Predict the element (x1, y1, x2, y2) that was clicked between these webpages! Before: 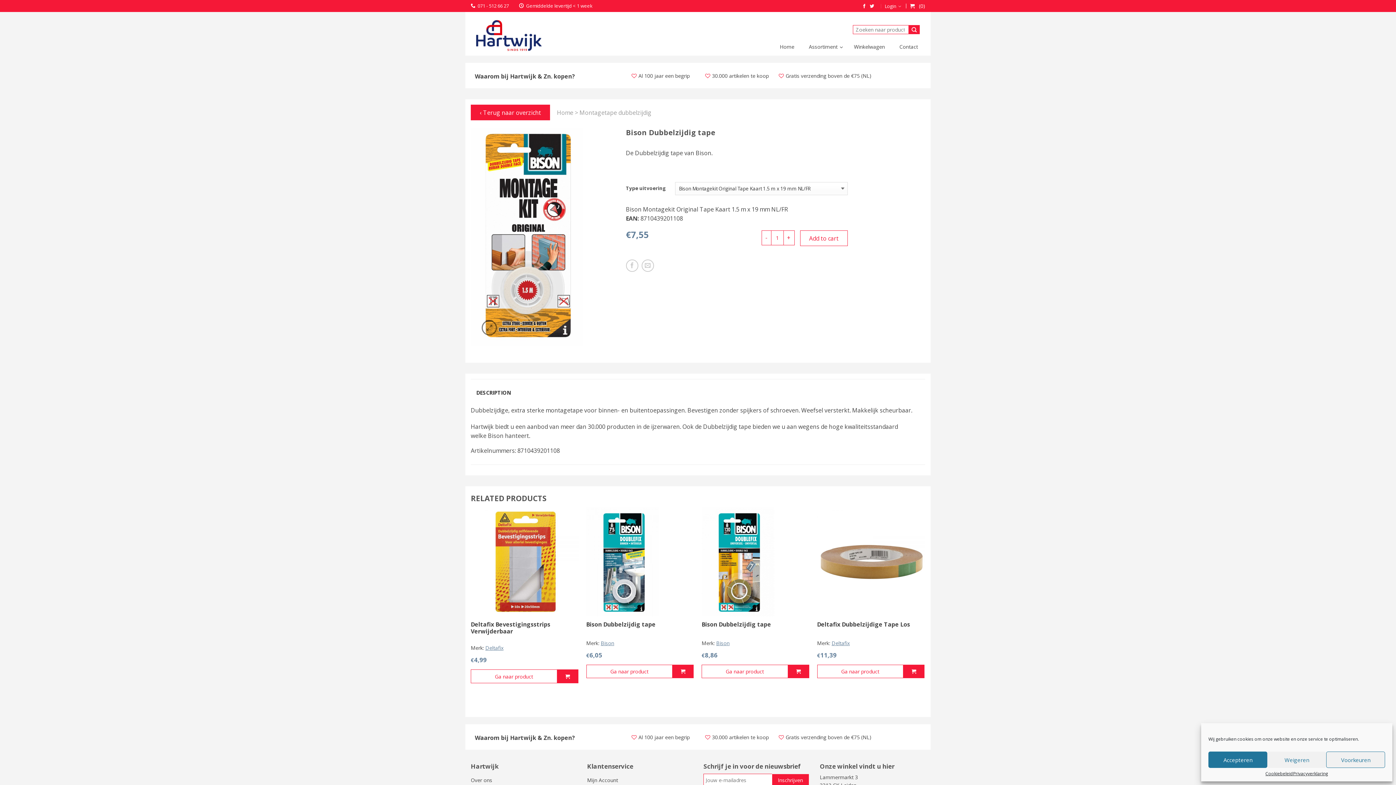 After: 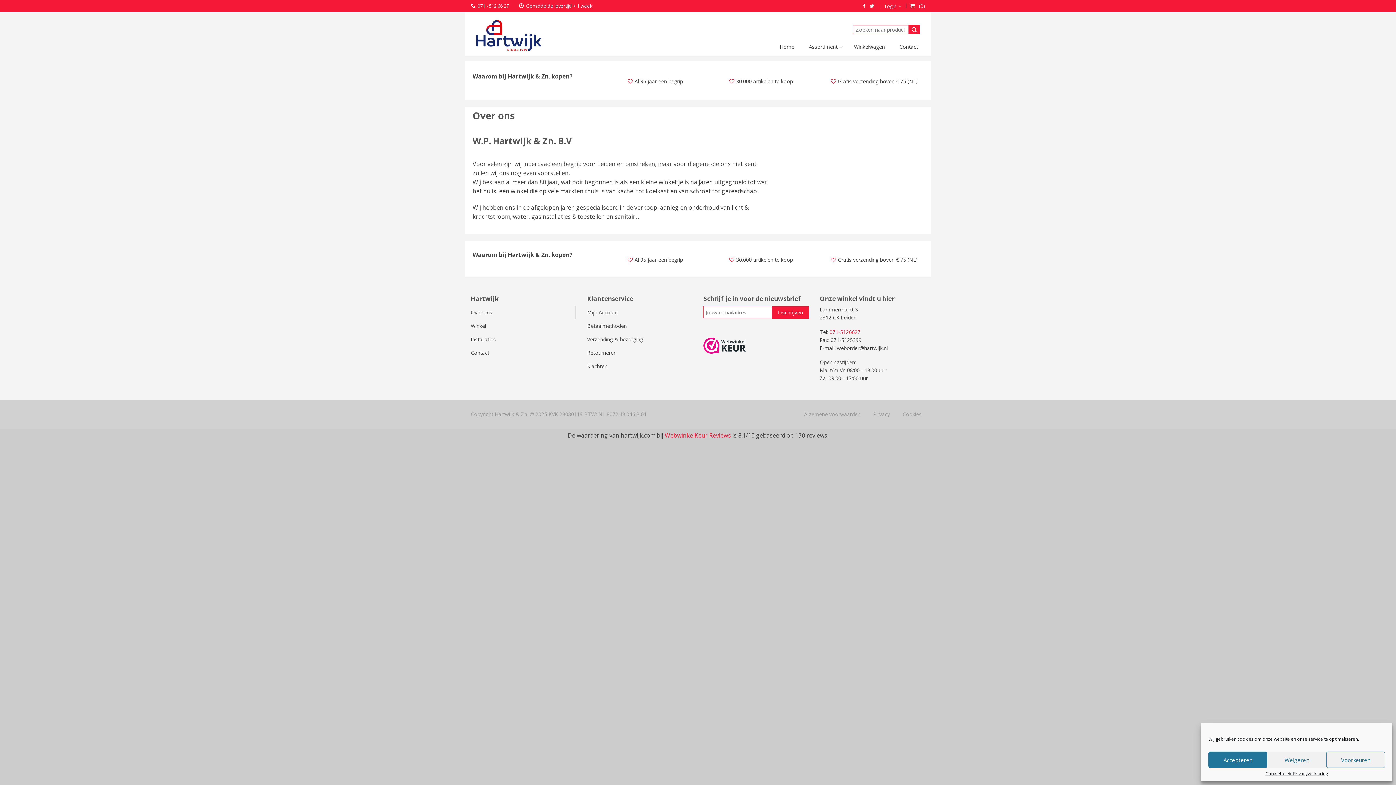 Action: label: Over ons bbox: (470, 773, 576, 787)